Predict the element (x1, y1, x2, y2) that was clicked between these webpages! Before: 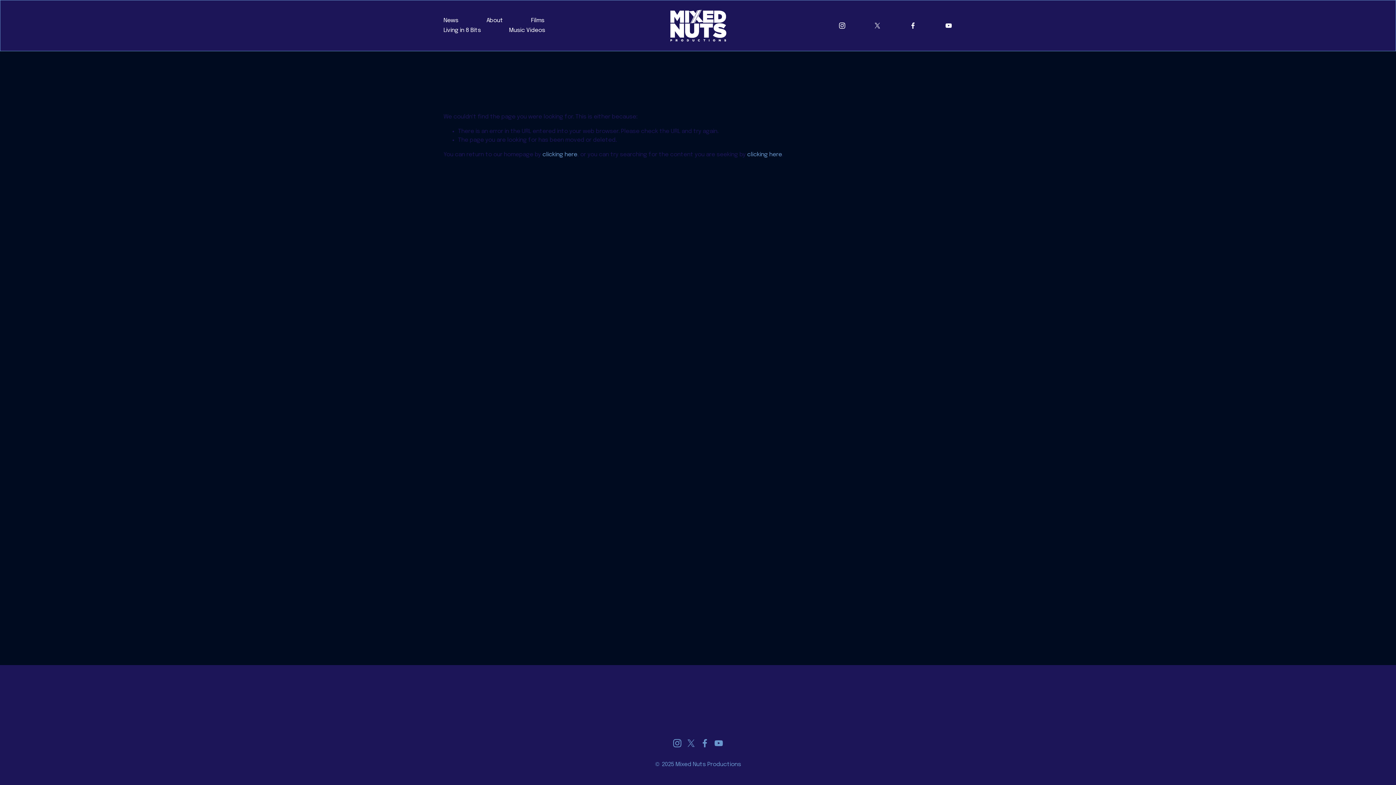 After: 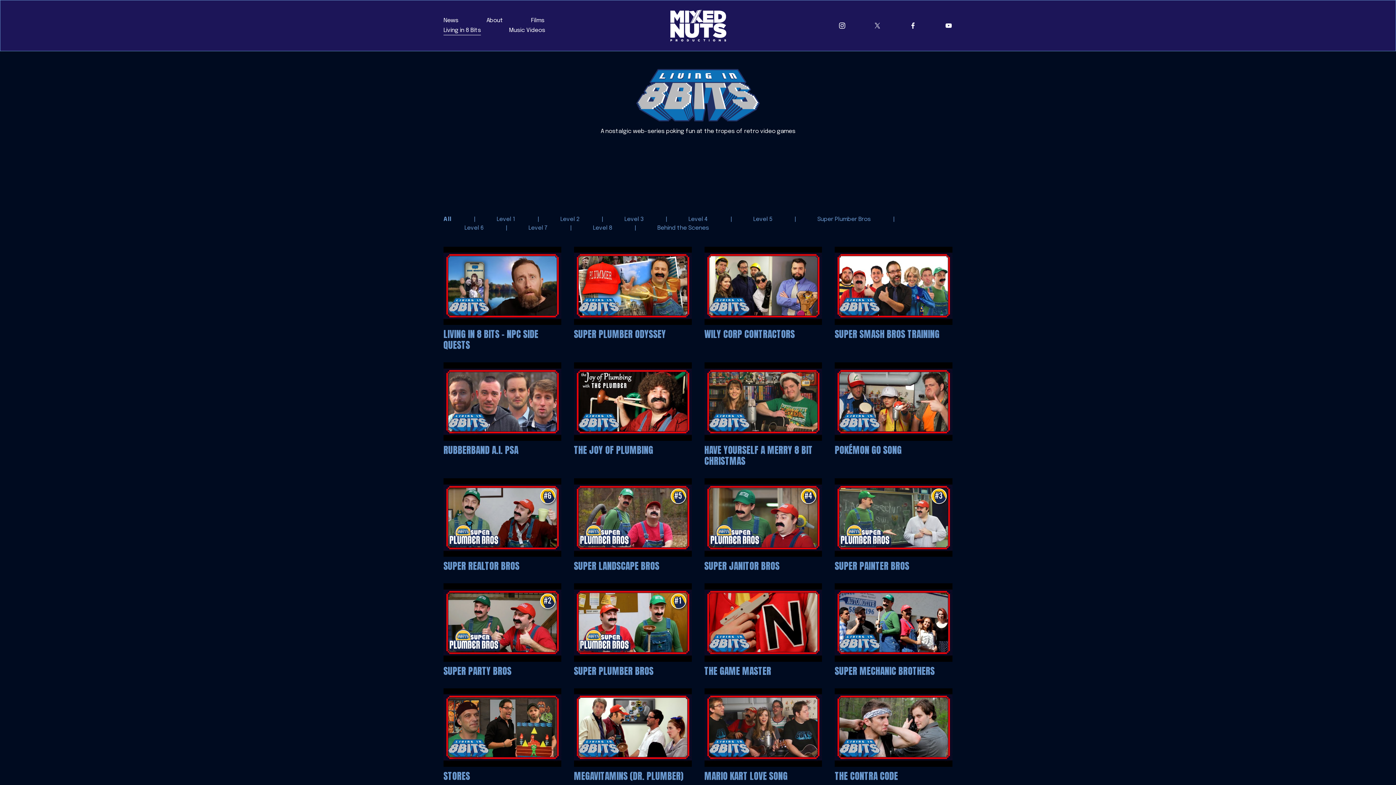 Action: label: Living in 8 Bits bbox: (443, 25, 481, 35)